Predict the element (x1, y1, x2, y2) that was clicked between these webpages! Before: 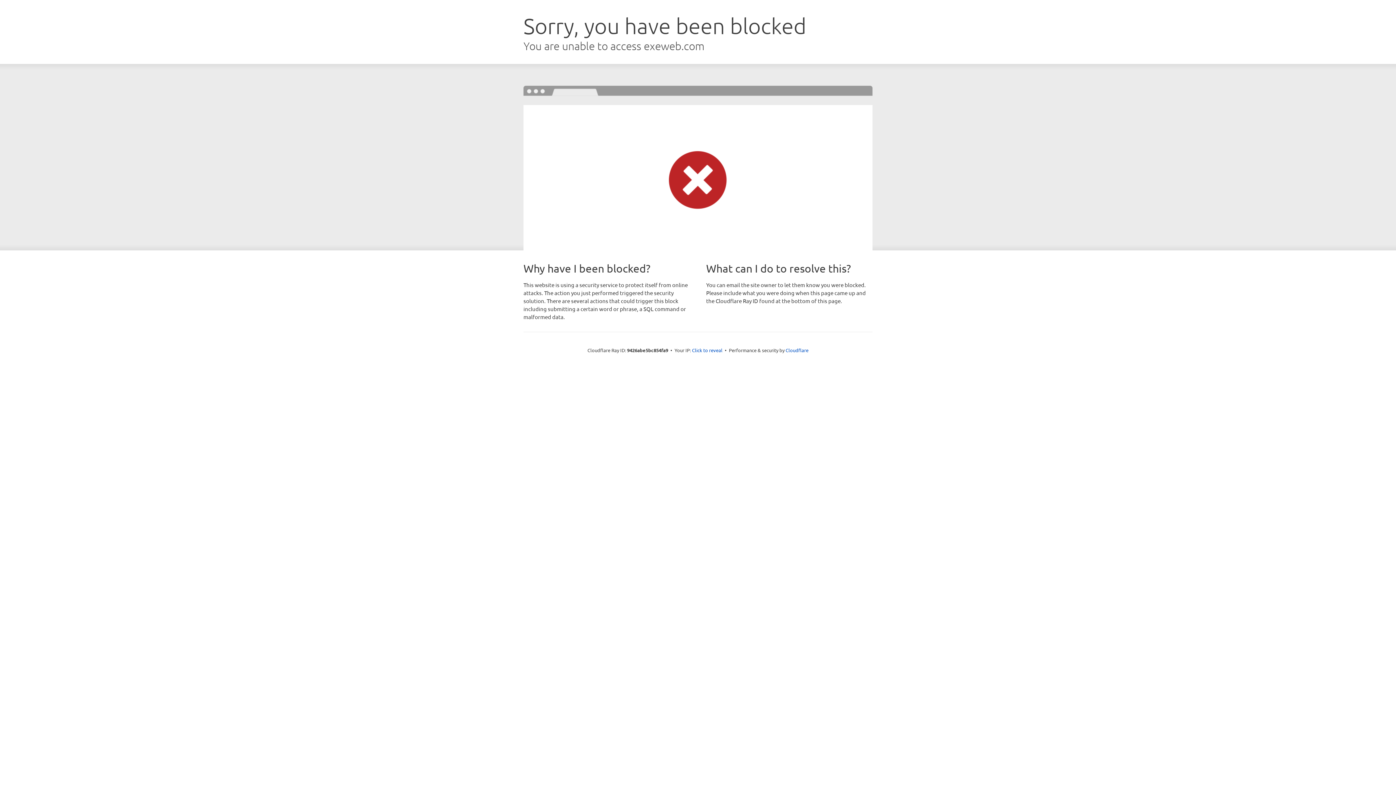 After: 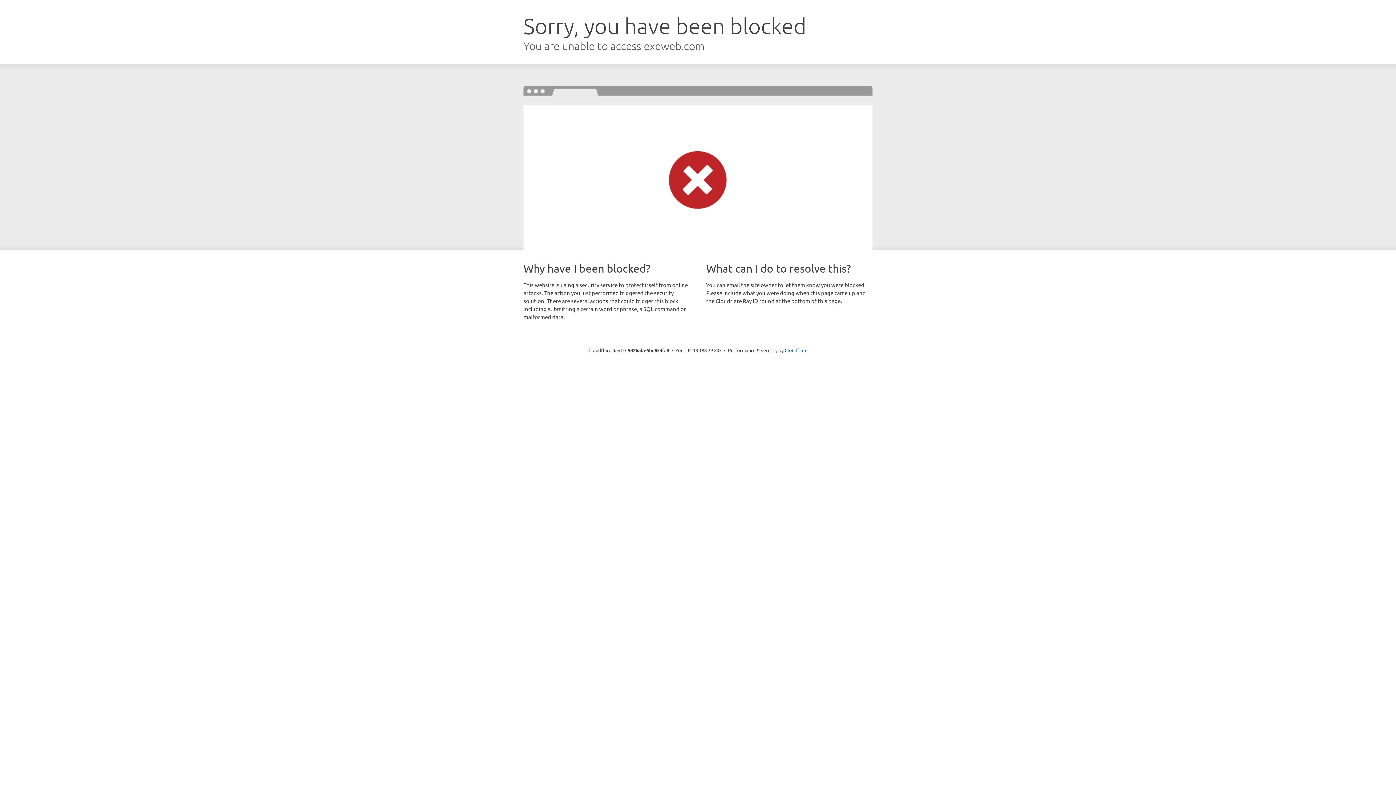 Action: bbox: (692, 346, 722, 353) label: Click to reveal